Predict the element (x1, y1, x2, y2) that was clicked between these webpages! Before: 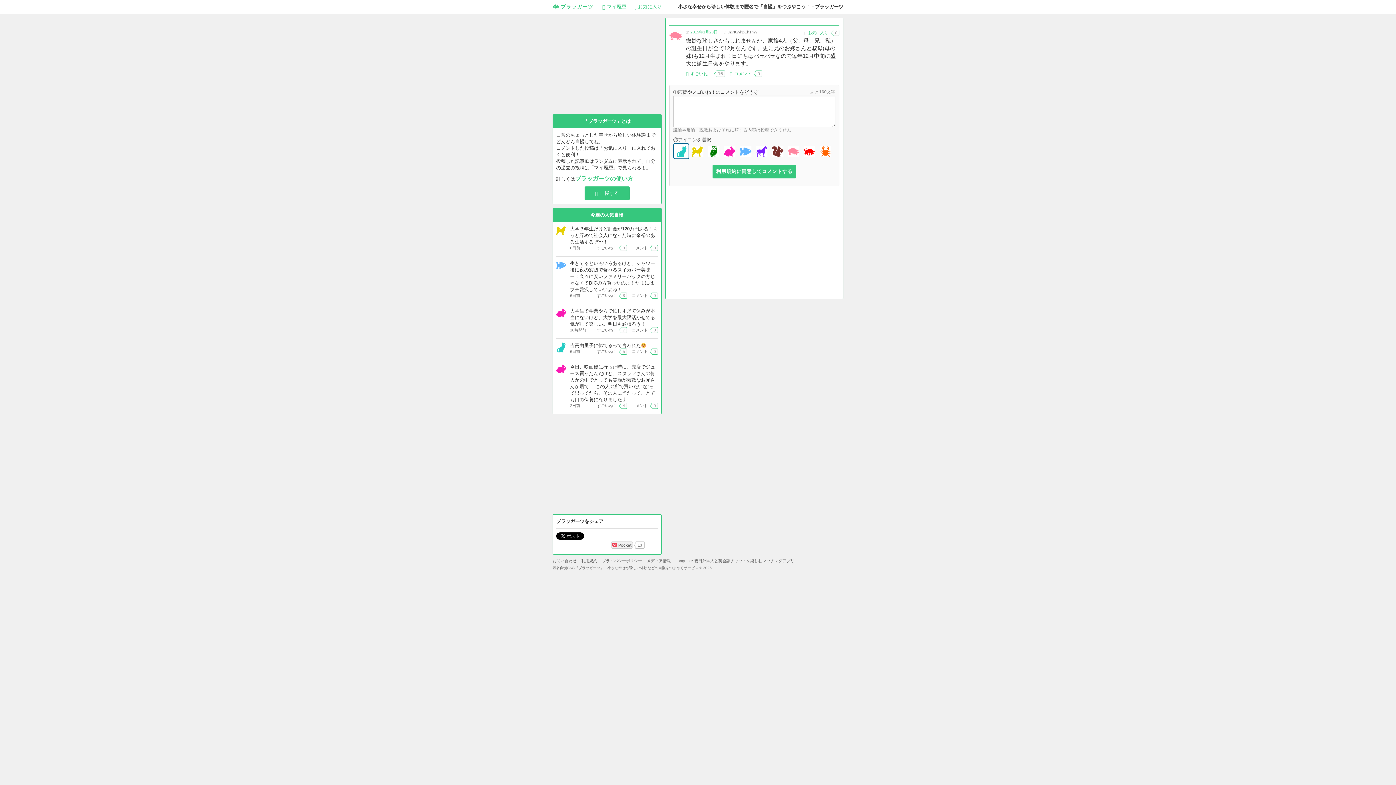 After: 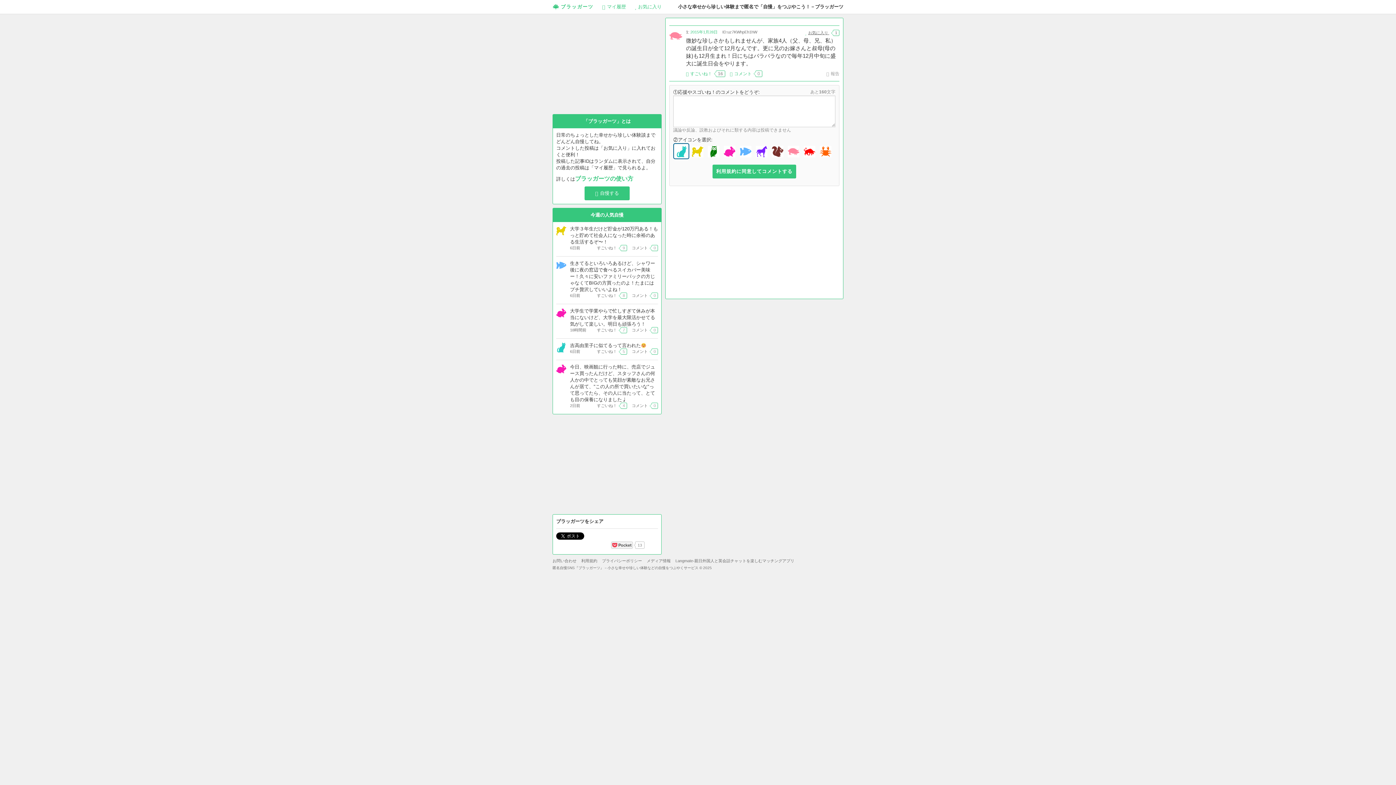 Action: label: お気に入り 0 bbox: (804, 29, 839, 35)